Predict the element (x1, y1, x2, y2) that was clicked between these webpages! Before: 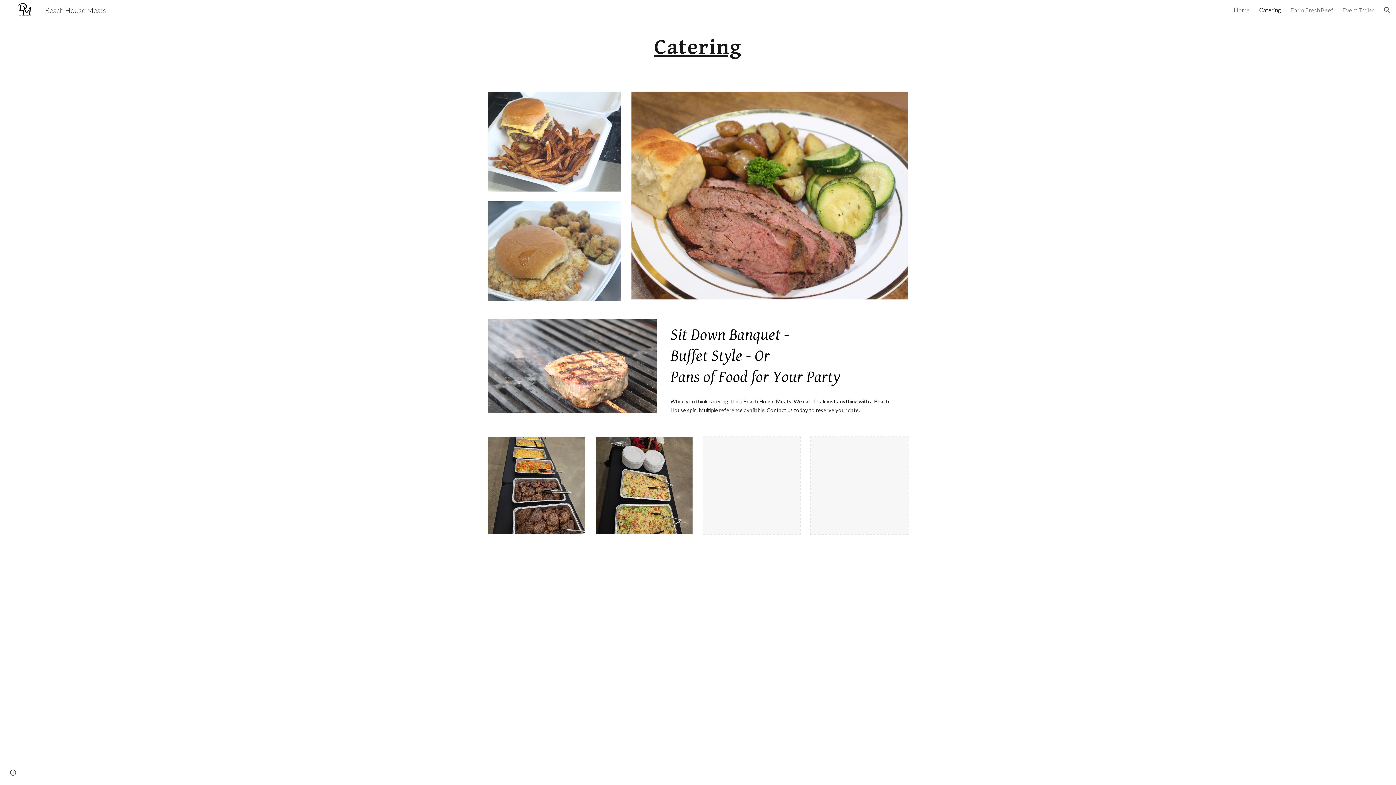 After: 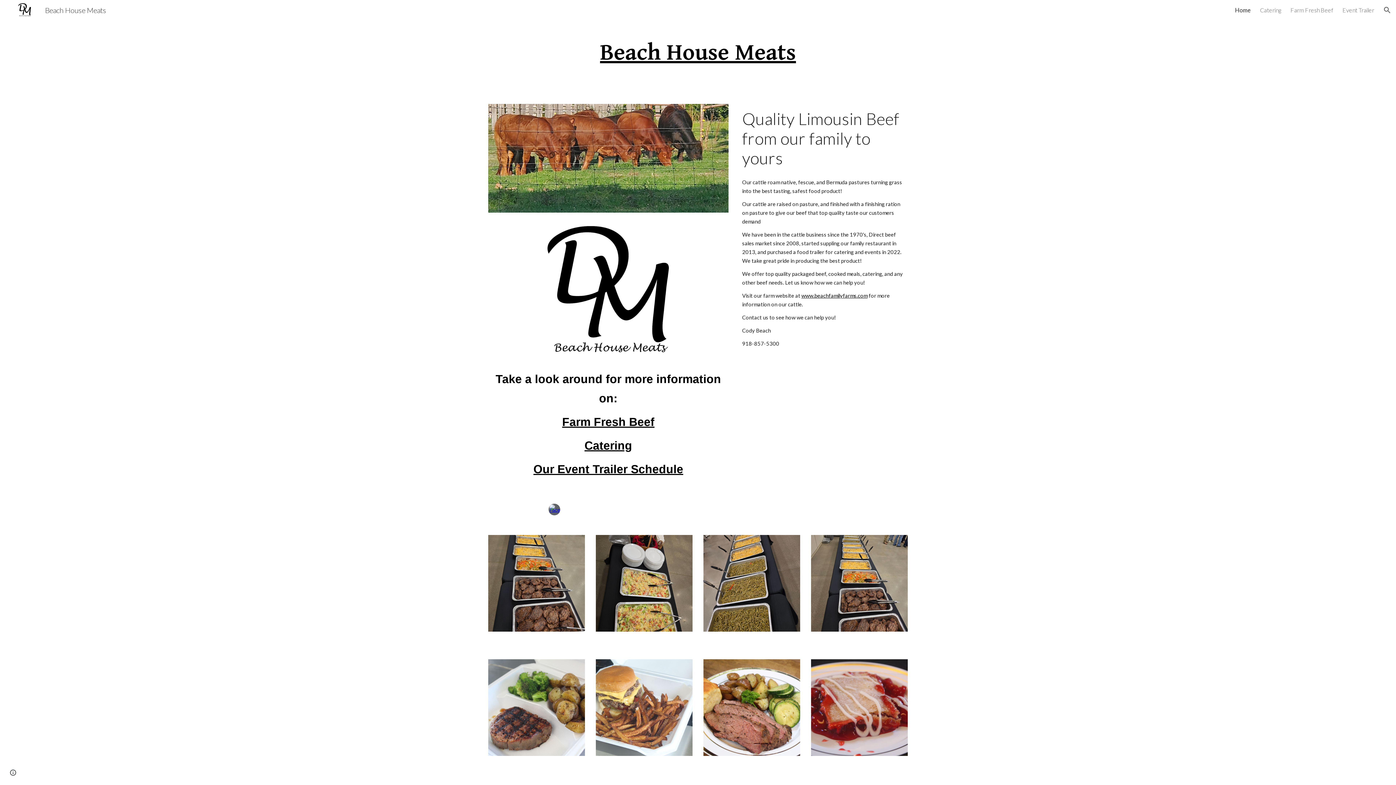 Action: bbox: (5, 4, 110, 13) label: Beach House Meats